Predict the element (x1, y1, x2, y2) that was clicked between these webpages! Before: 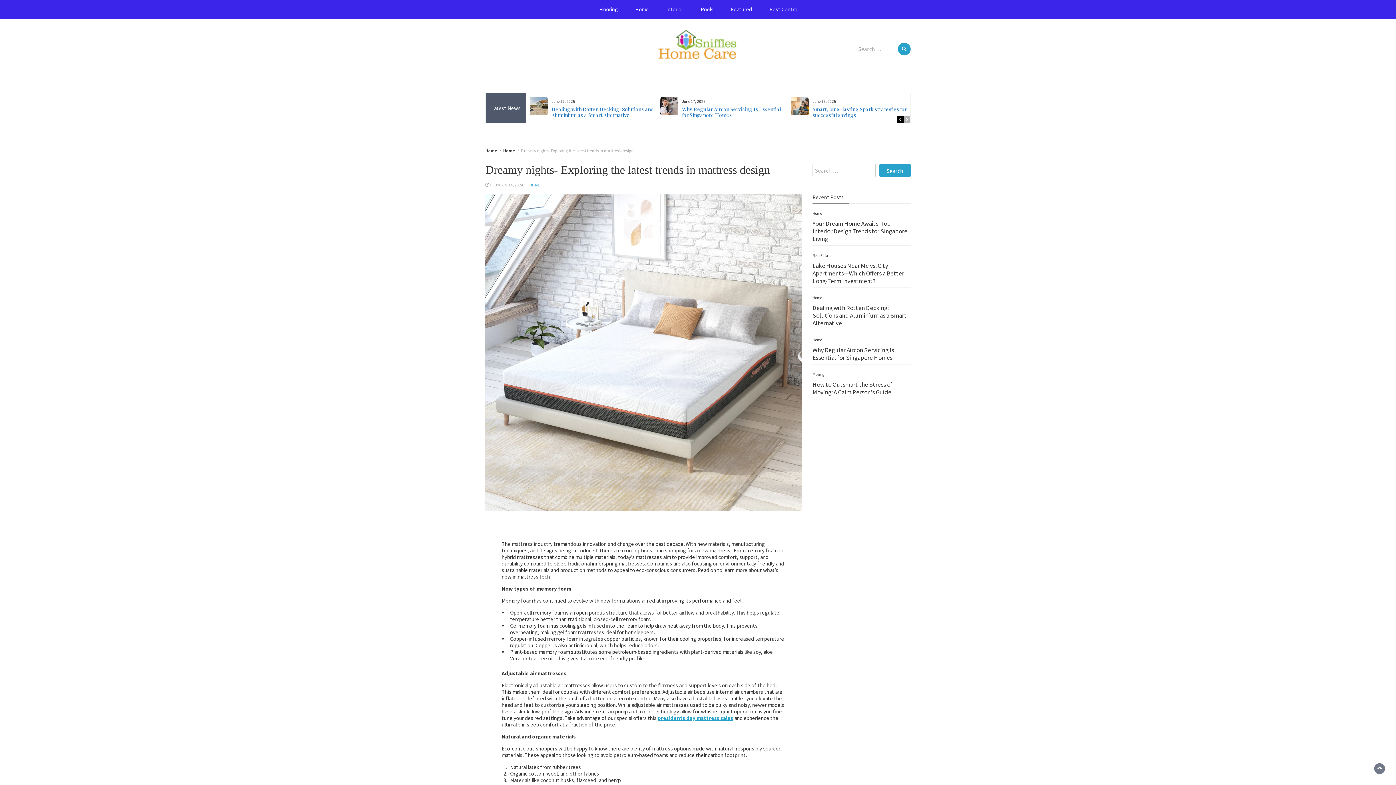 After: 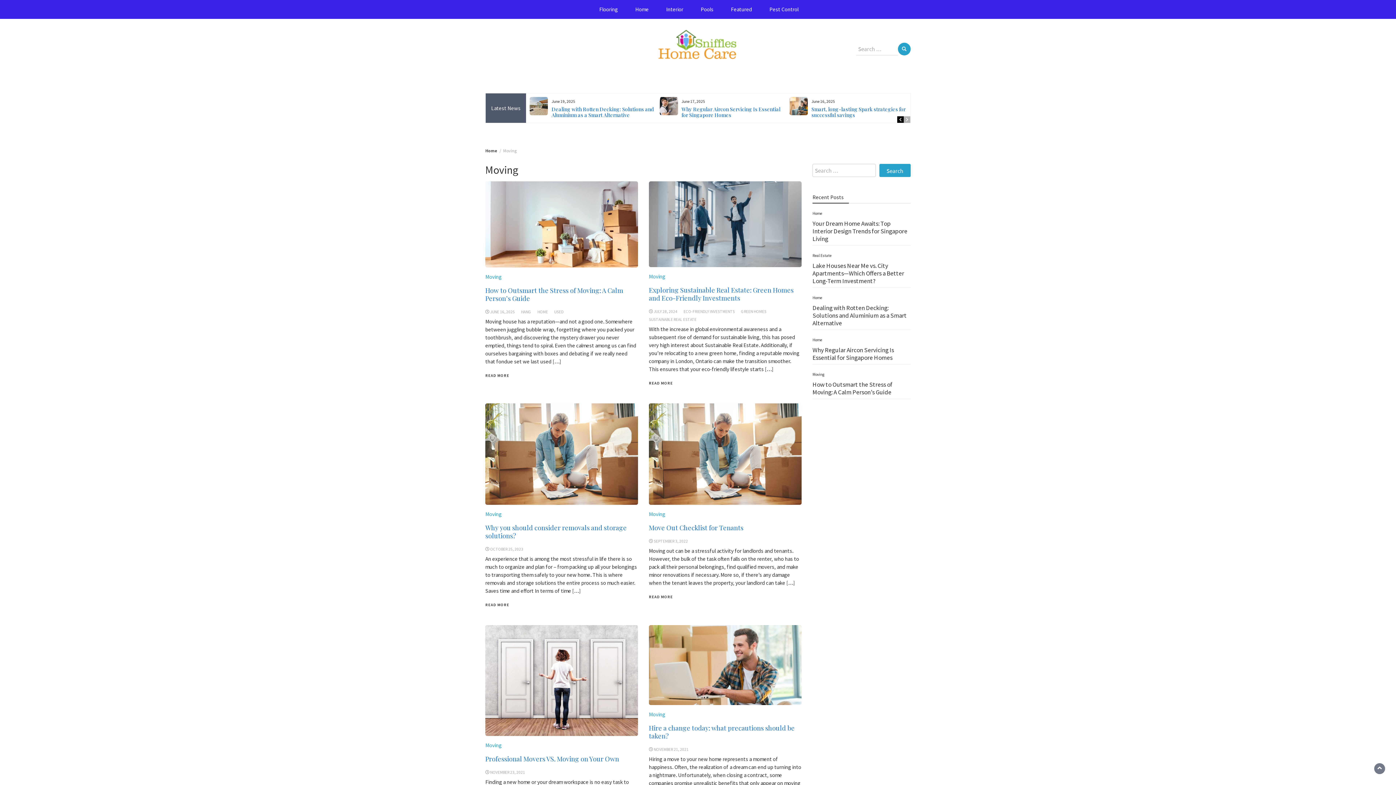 Action: bbox: (812, 372, 824, 377) label: Moving